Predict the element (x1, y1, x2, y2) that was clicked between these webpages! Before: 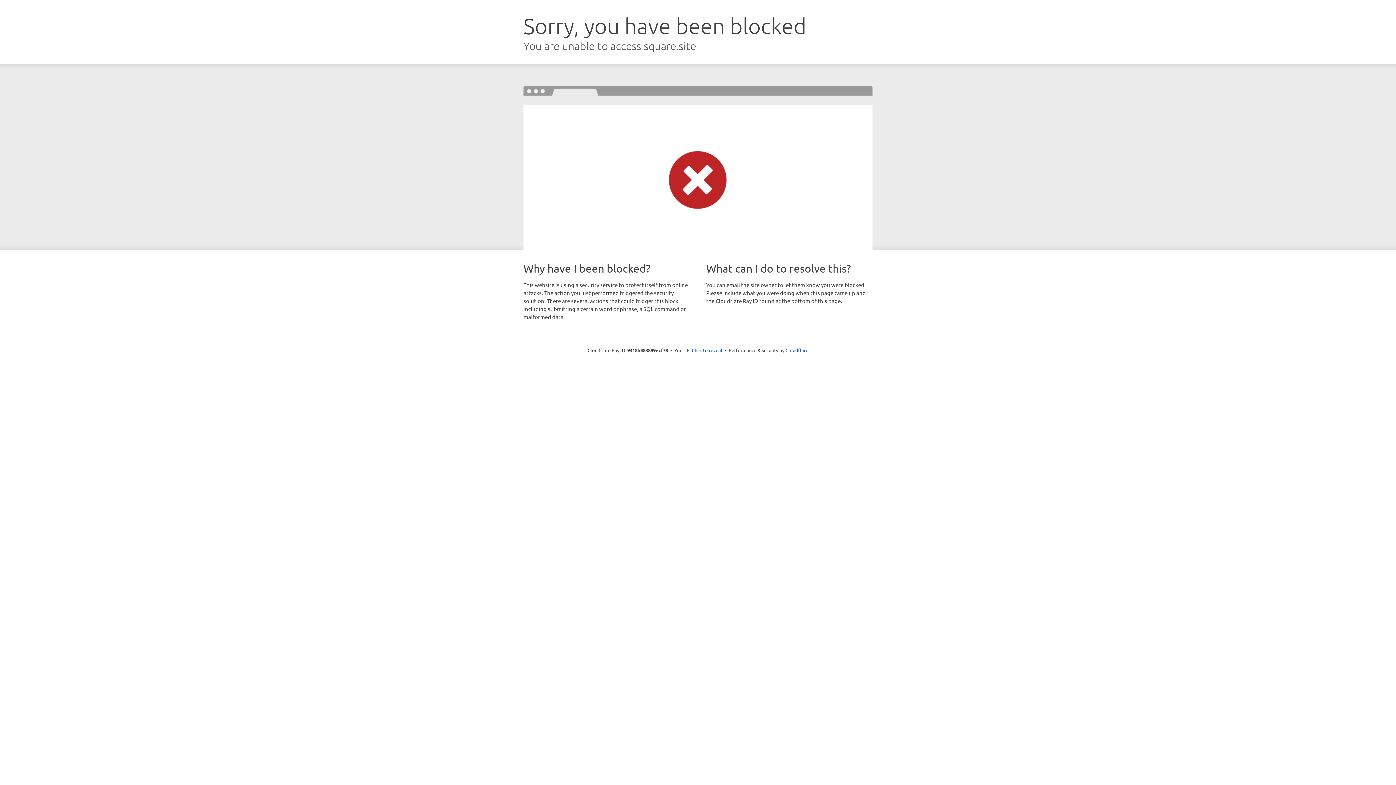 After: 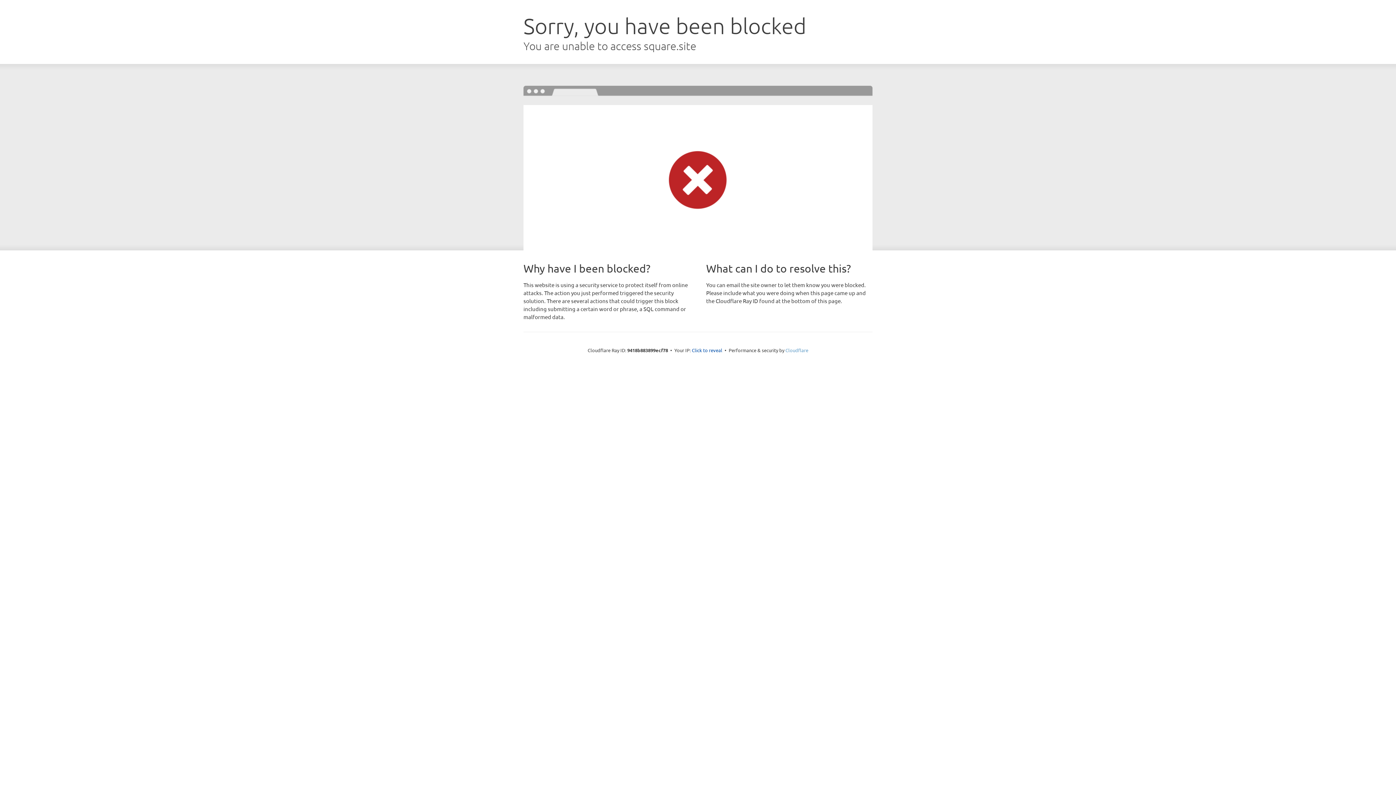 Action: bbox: (785, 347, 808, 353) label: Cloudflare